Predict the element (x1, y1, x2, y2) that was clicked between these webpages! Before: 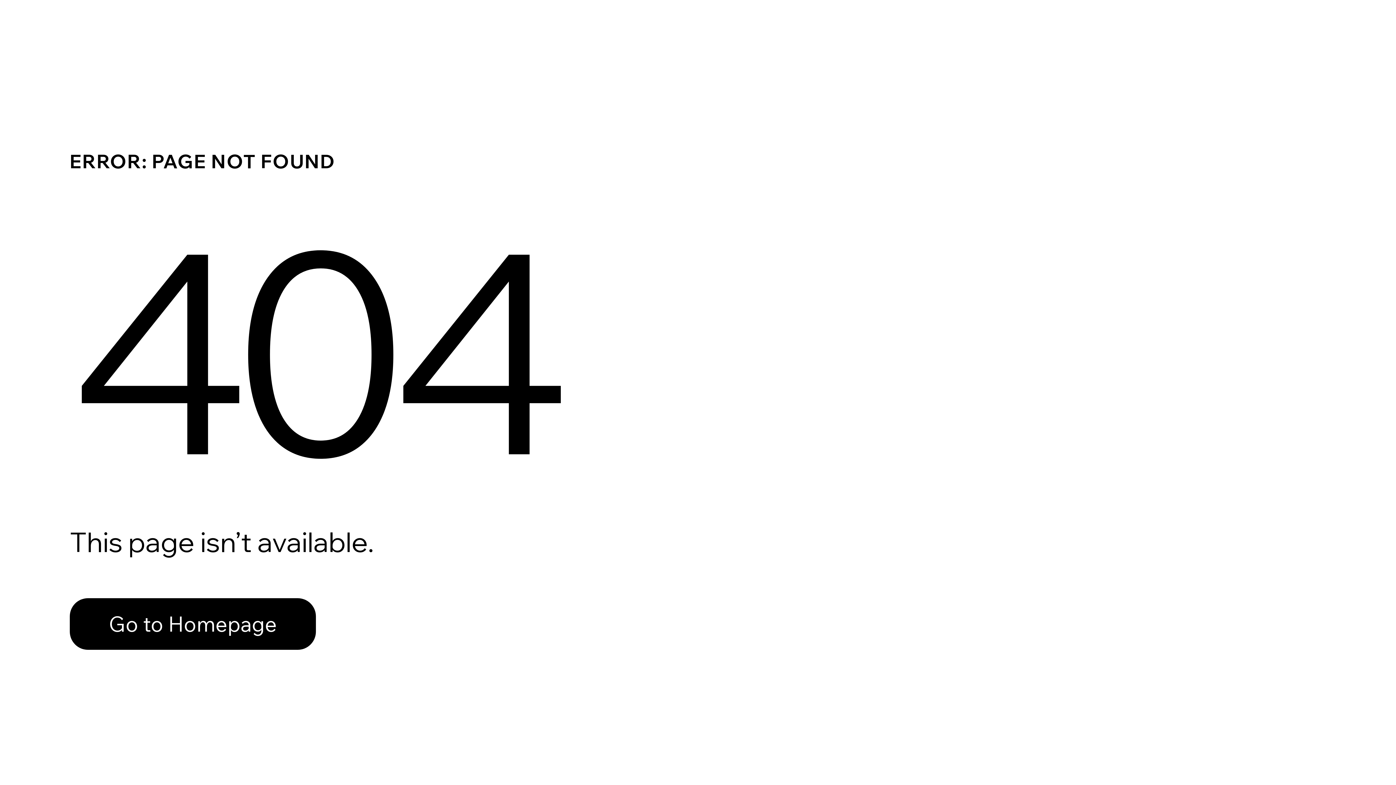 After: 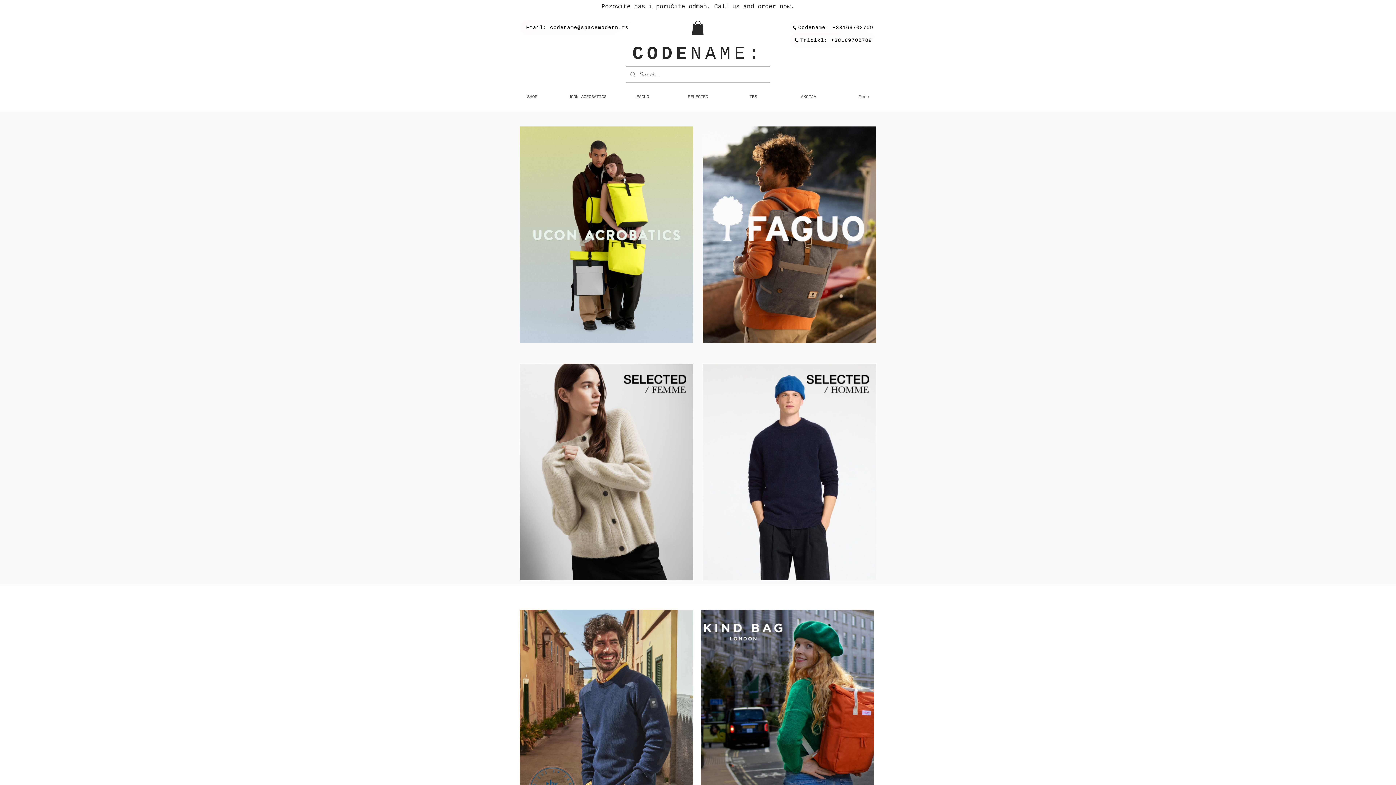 Action: bbox: (69, 598, 316, 650) label: Go to Homepage